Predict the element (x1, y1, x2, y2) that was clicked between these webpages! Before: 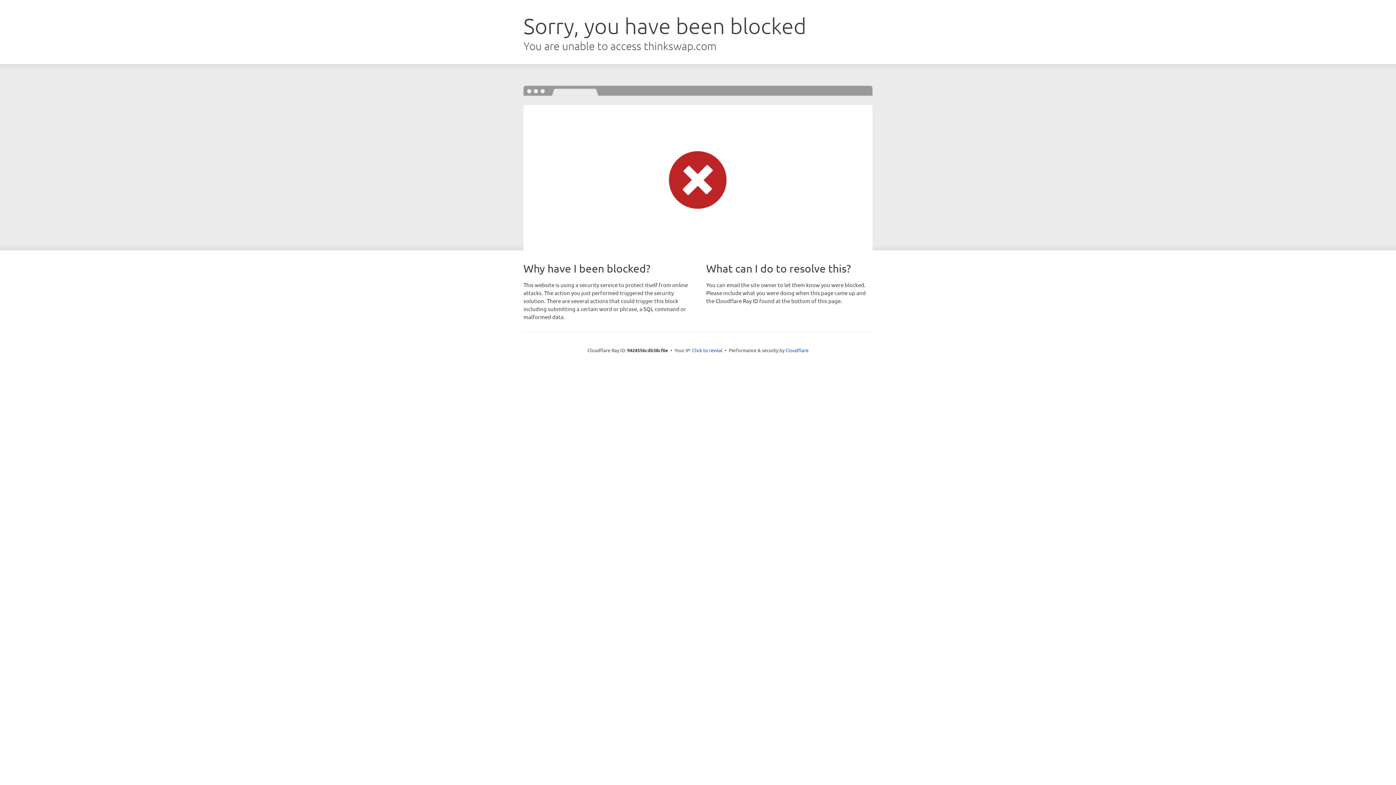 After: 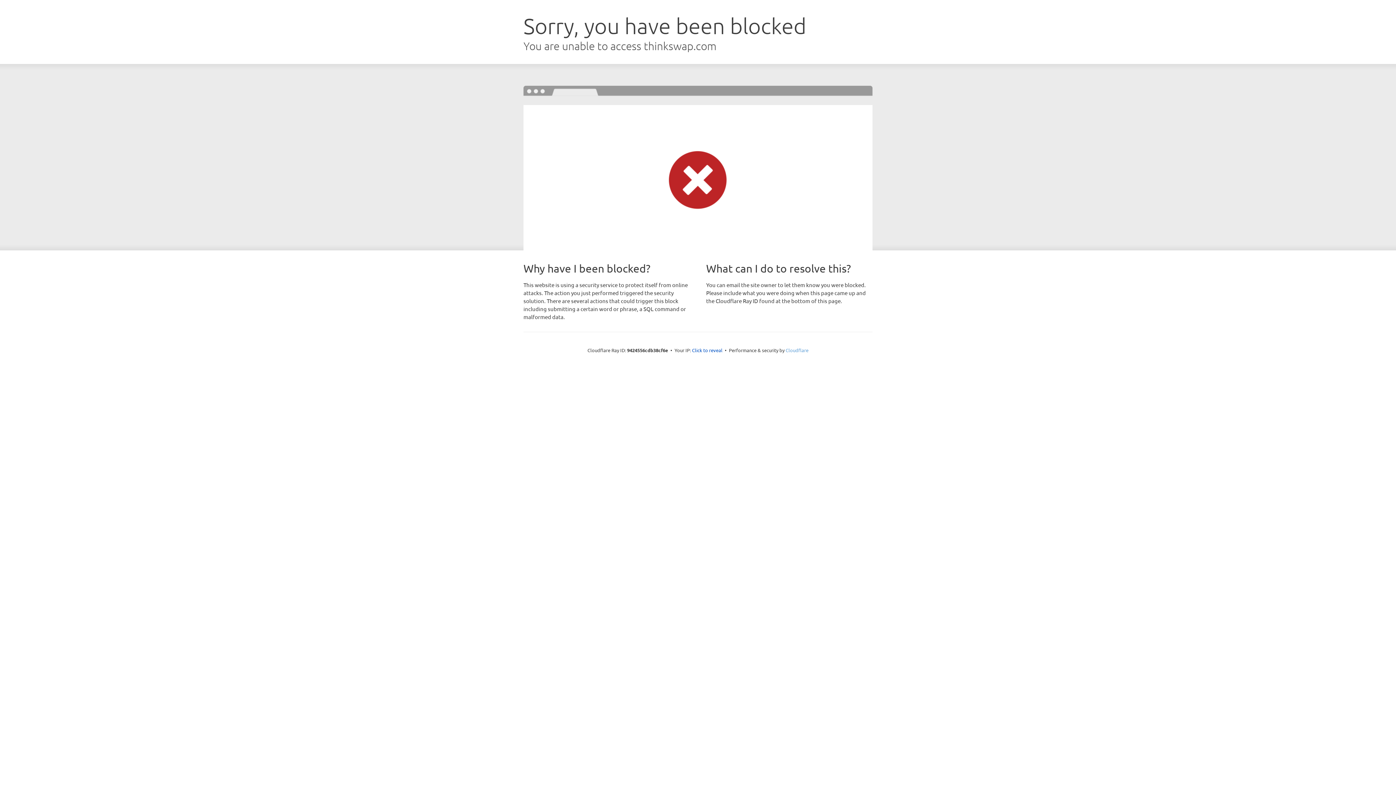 Action: label: Cloudflare bbox: (785, 347, 808, 353)